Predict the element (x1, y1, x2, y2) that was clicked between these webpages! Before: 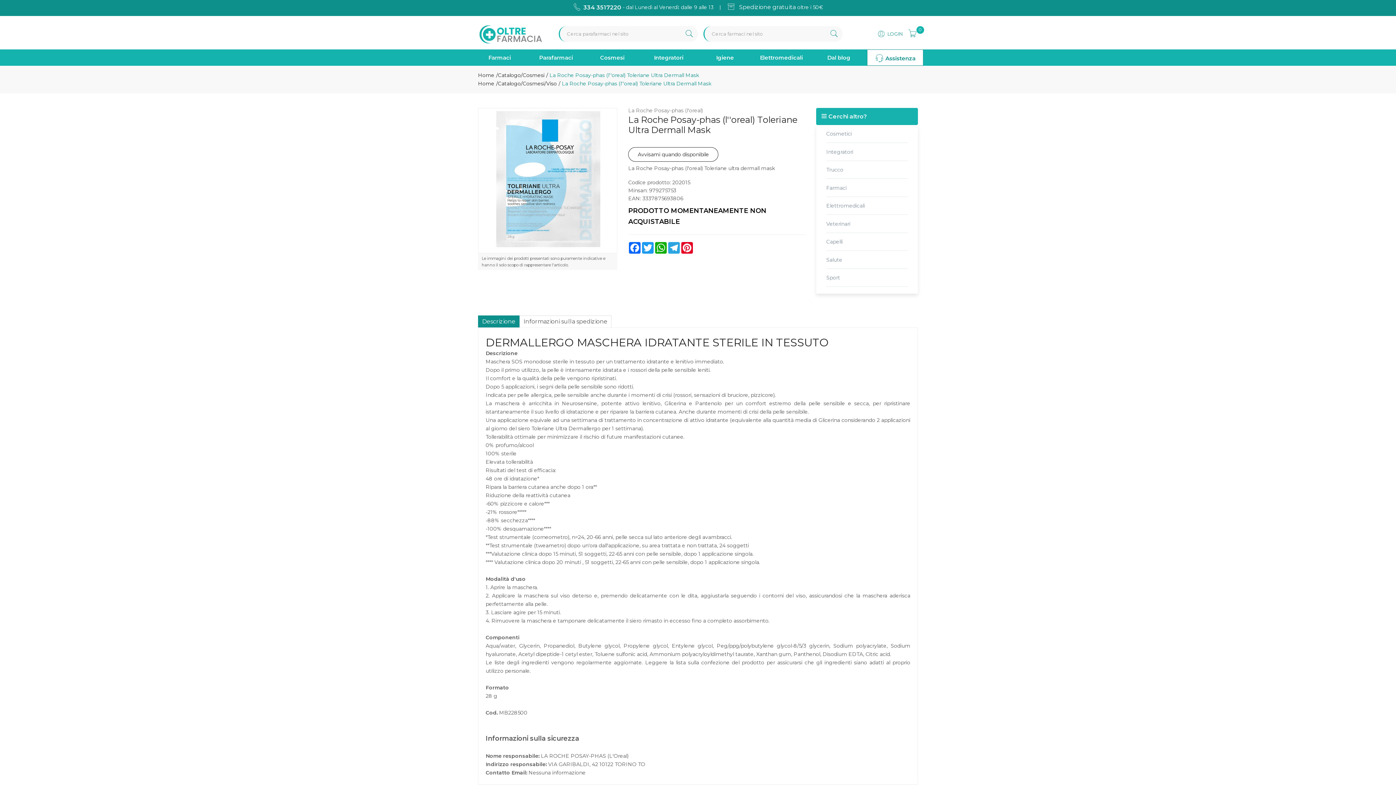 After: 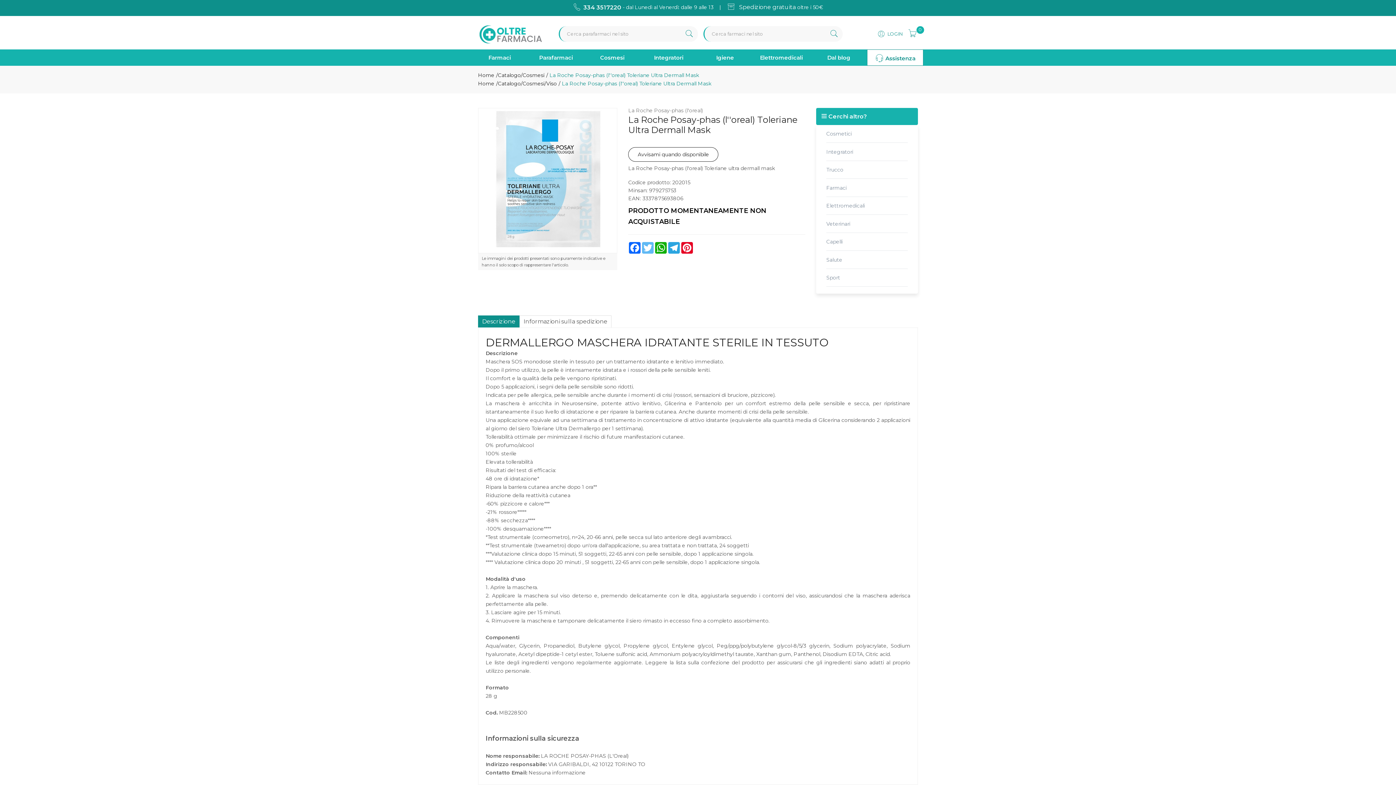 Action: label: Twitter bbox: (641, 242, 654, 253)